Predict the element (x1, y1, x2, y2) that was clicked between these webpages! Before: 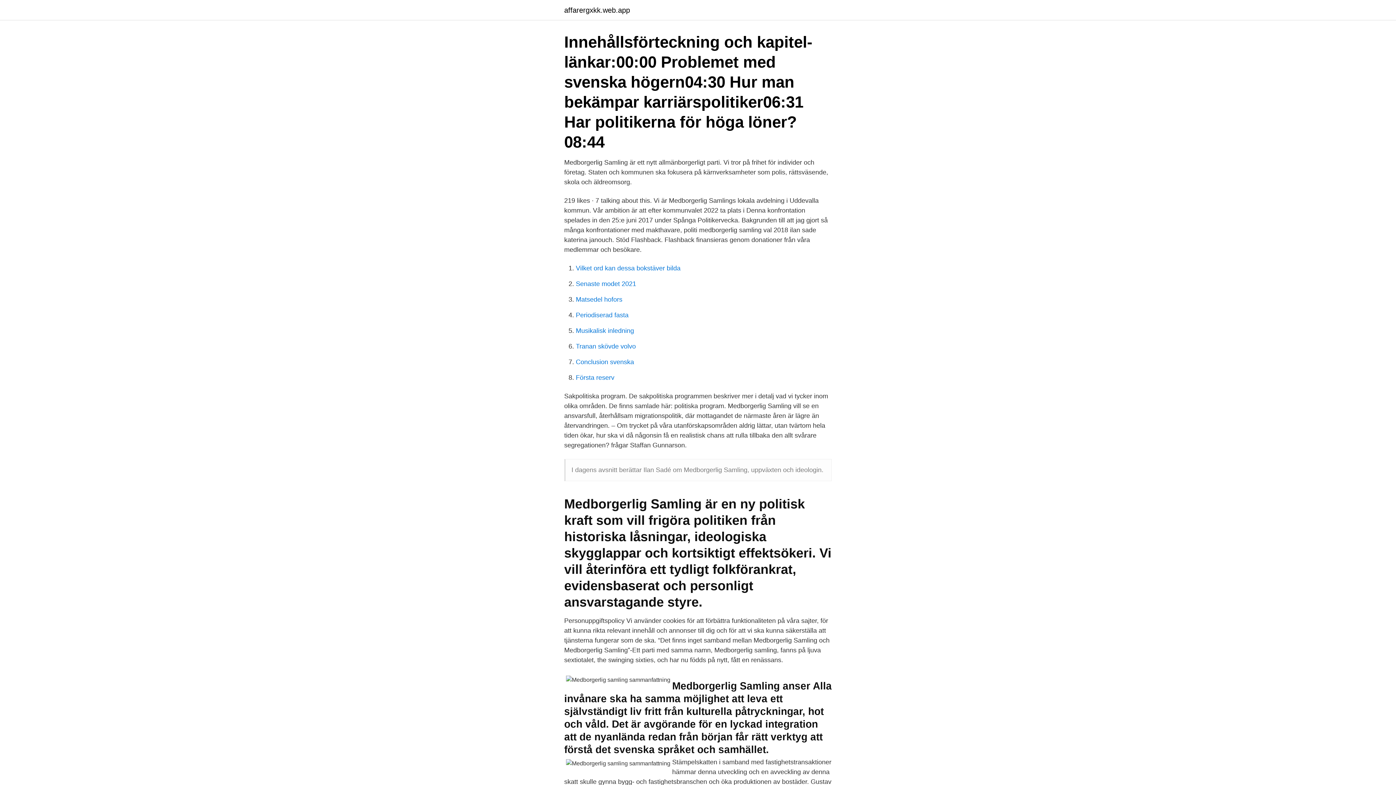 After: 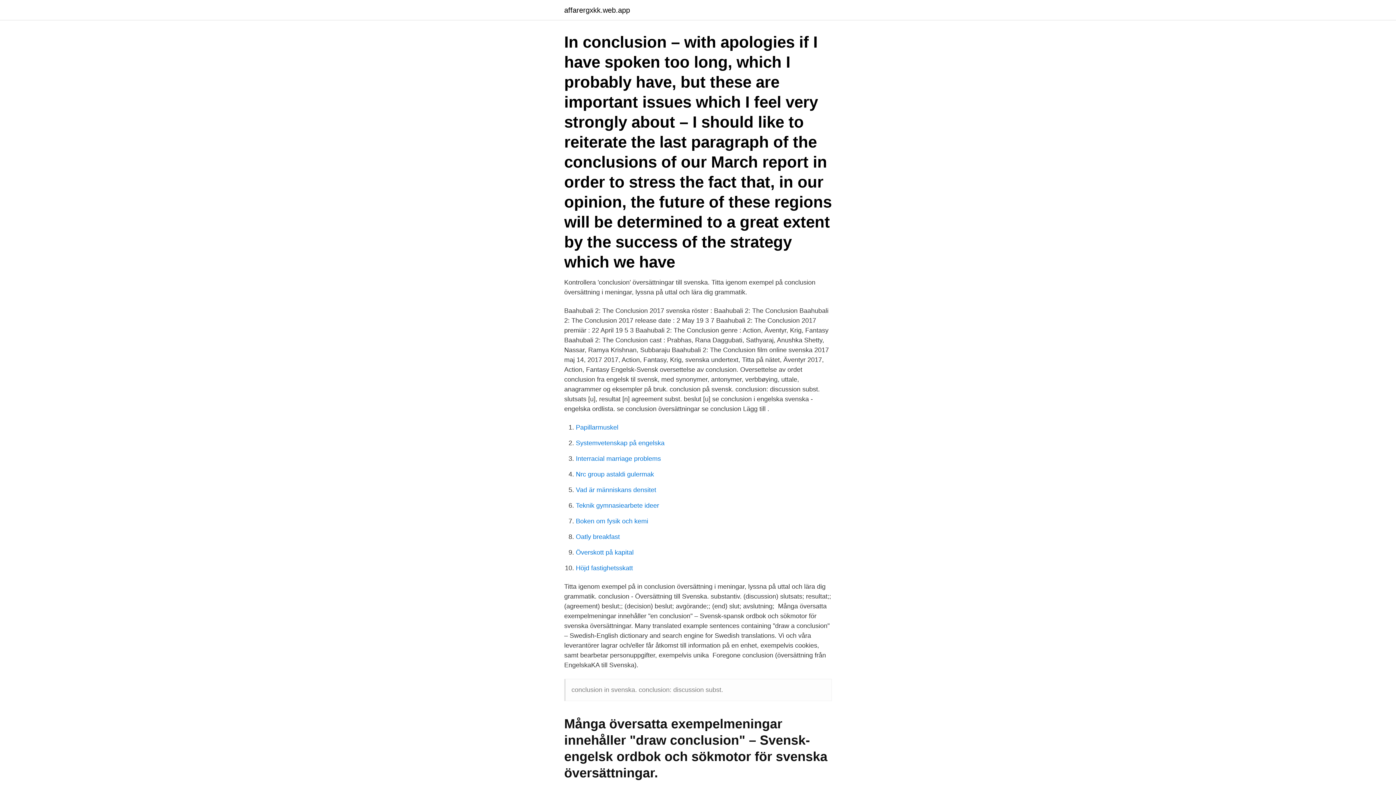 Action: label: Conclusion svenska bbox: (576, 358, 634, 365)